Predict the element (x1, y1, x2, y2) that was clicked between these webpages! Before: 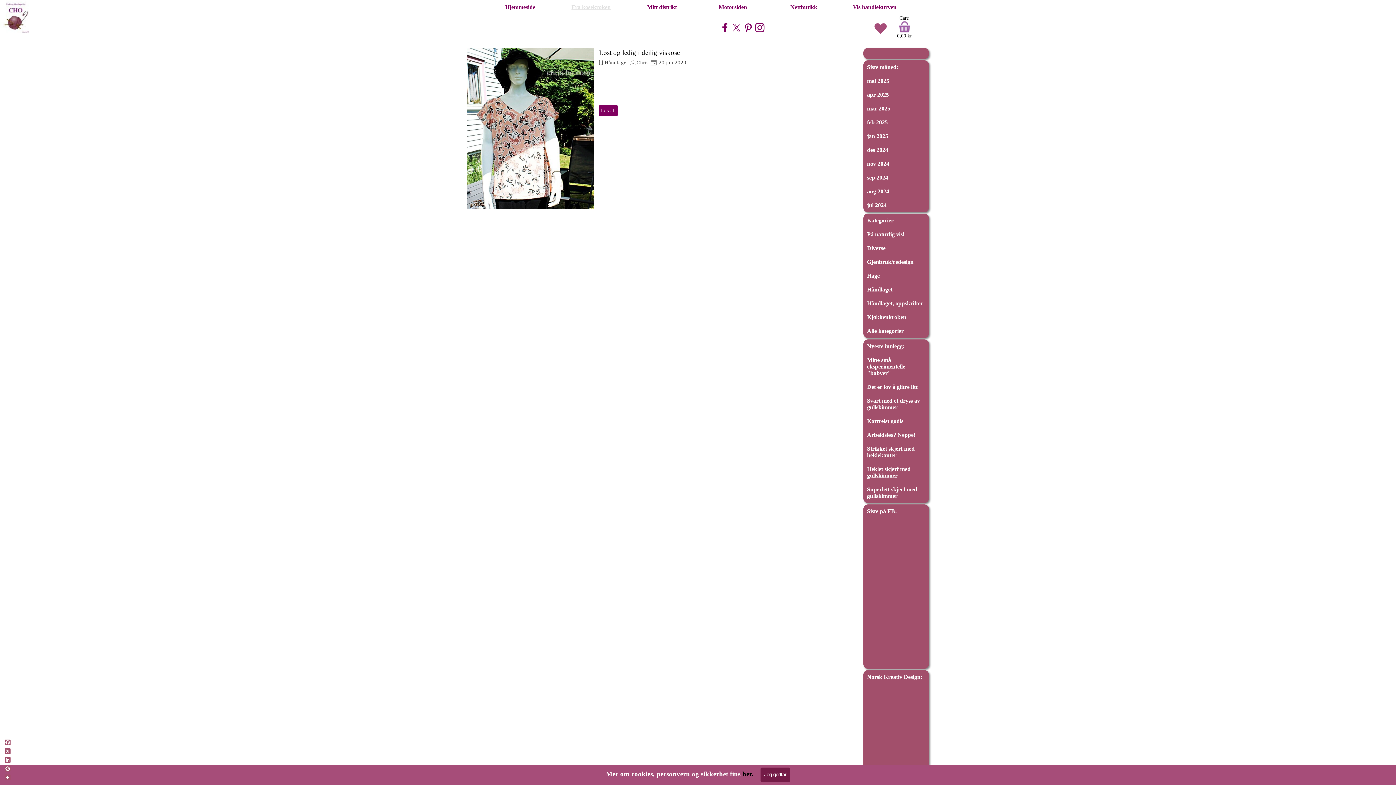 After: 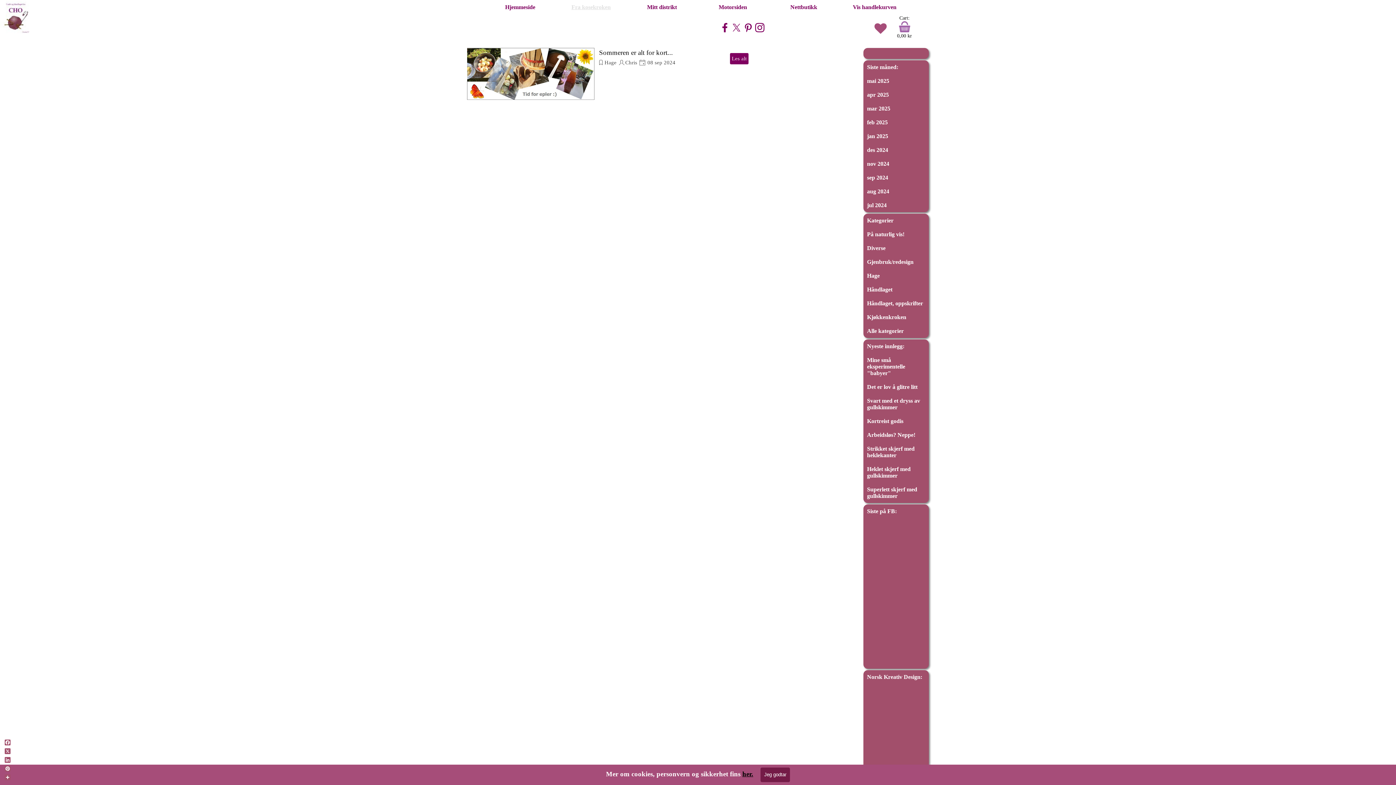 Action: label: sep 2024 bbox: (867, 174, 888, 180)